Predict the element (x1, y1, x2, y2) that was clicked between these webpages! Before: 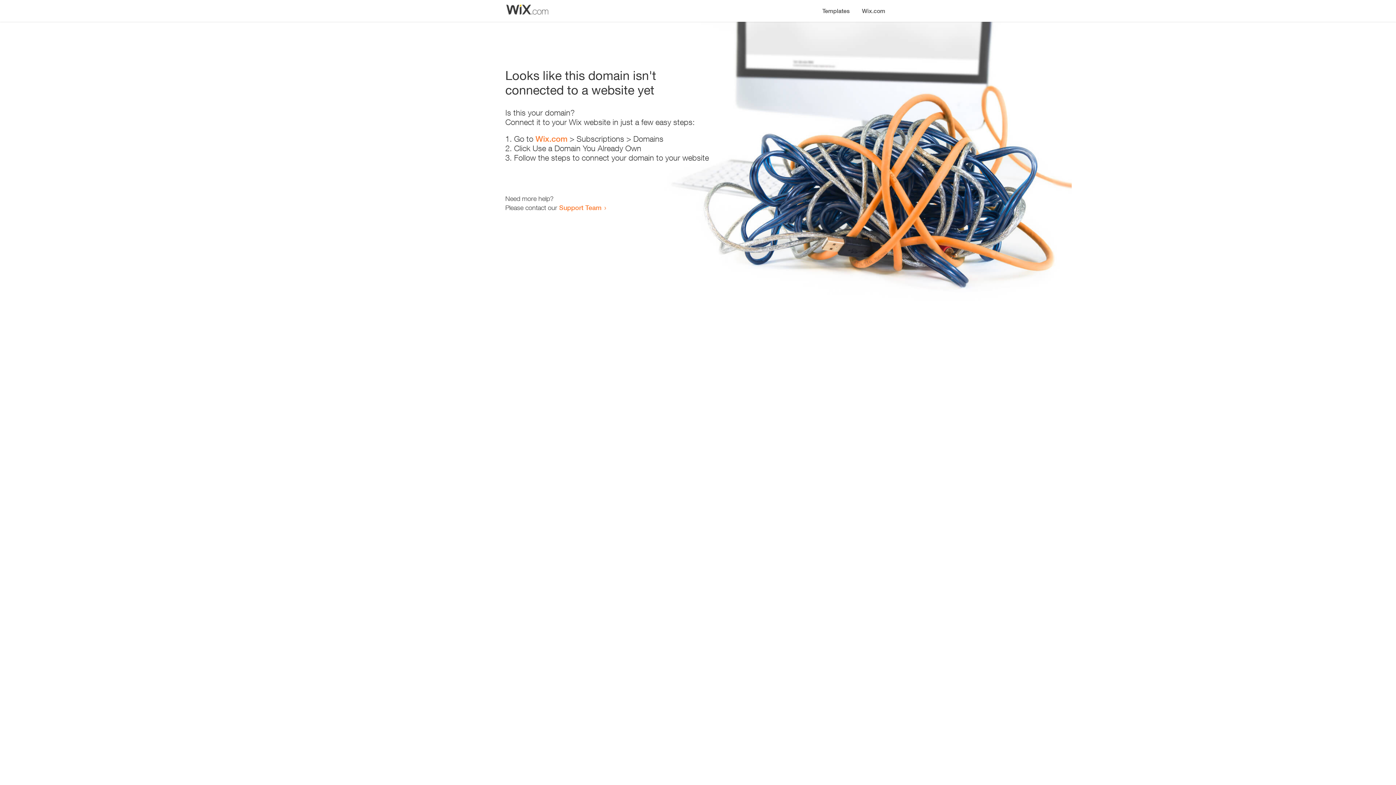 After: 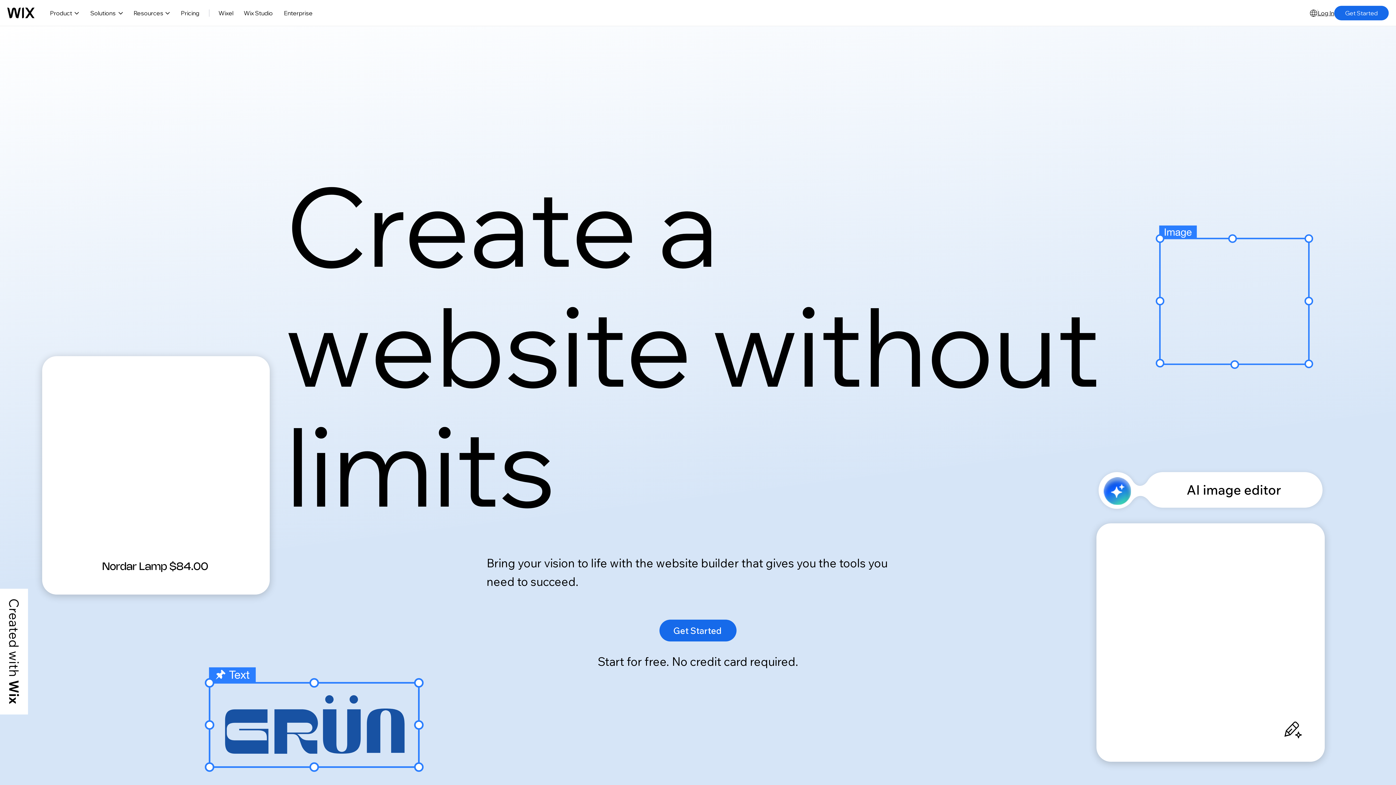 Action: label: Wix.com bbox: (856, 0, 890, 14)